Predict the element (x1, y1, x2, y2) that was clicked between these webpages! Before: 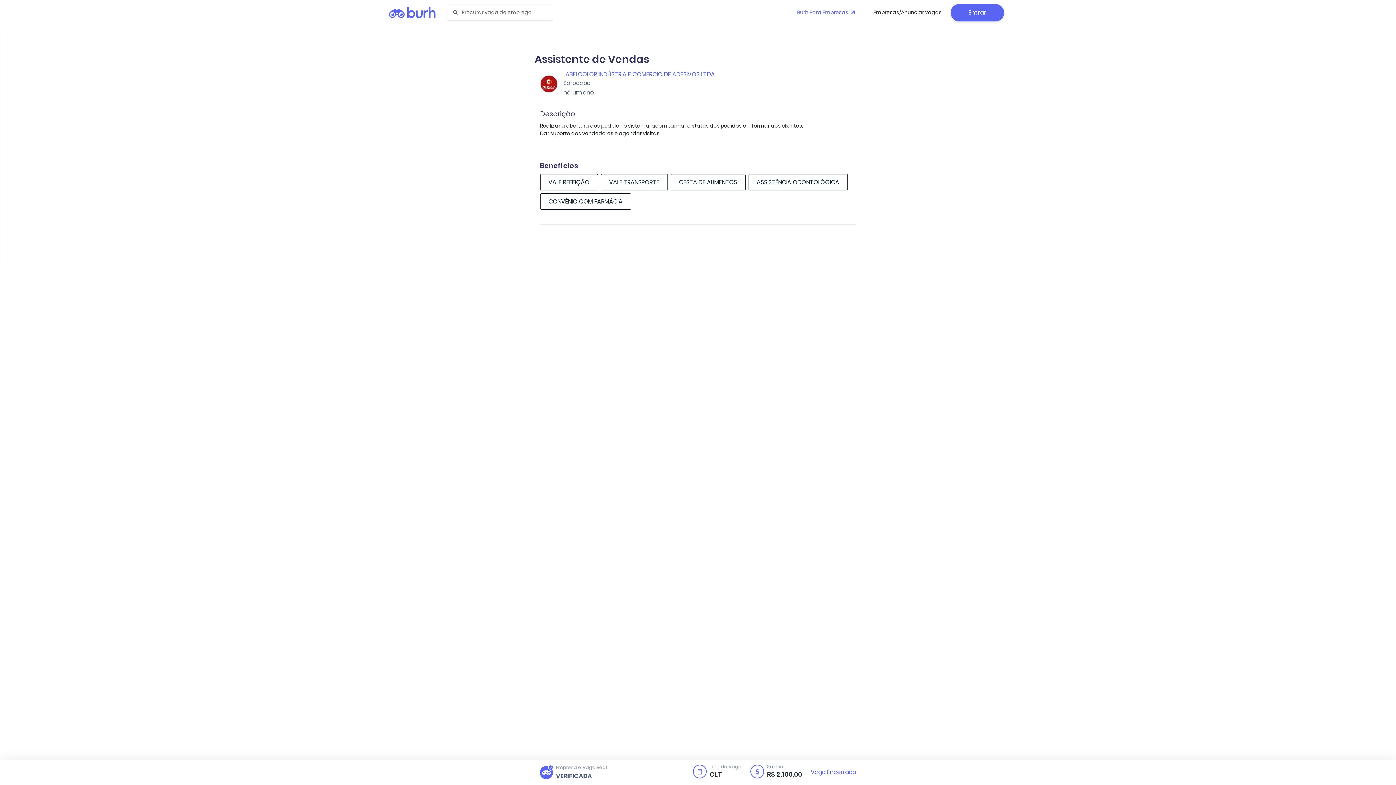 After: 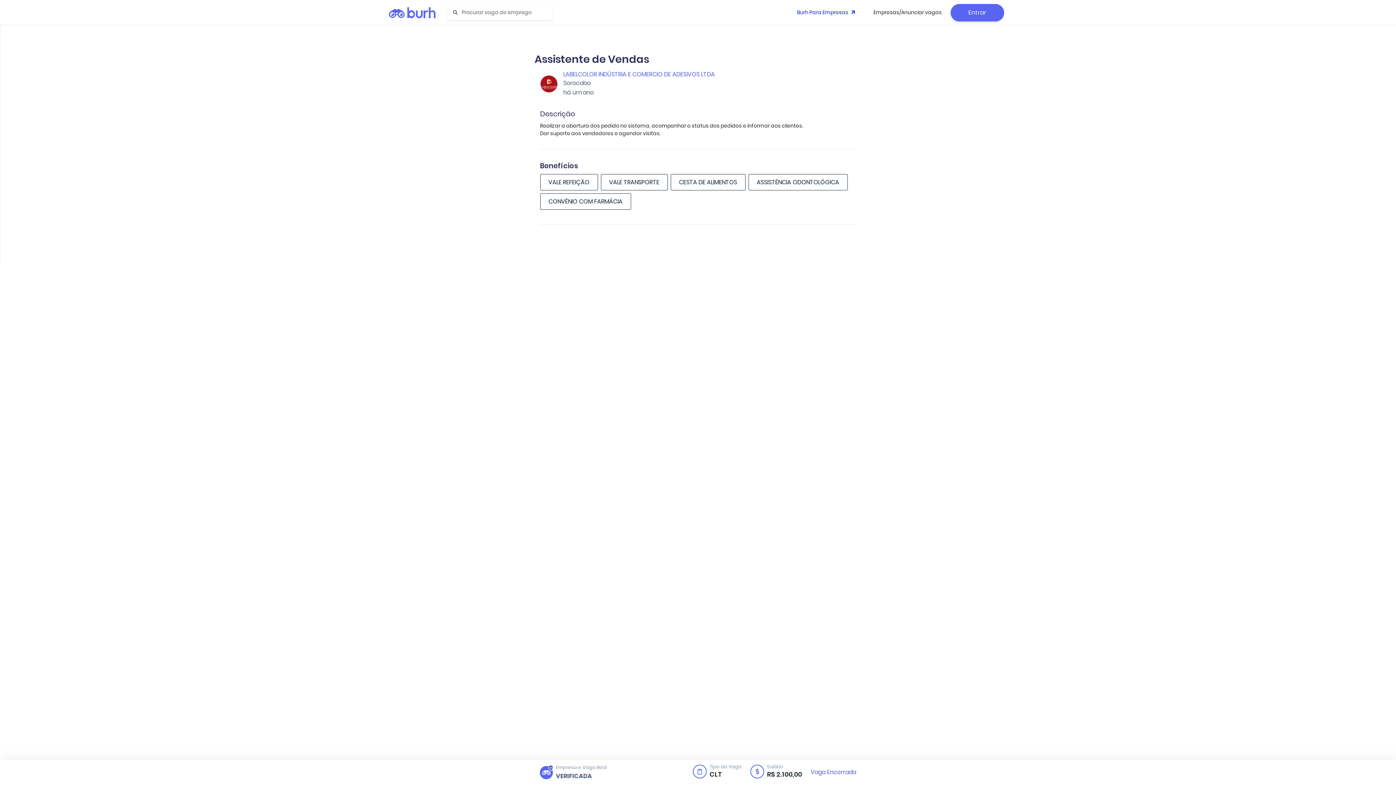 Action: bbox: (791, 2, 864, 22) label: Burh Para Empresas 